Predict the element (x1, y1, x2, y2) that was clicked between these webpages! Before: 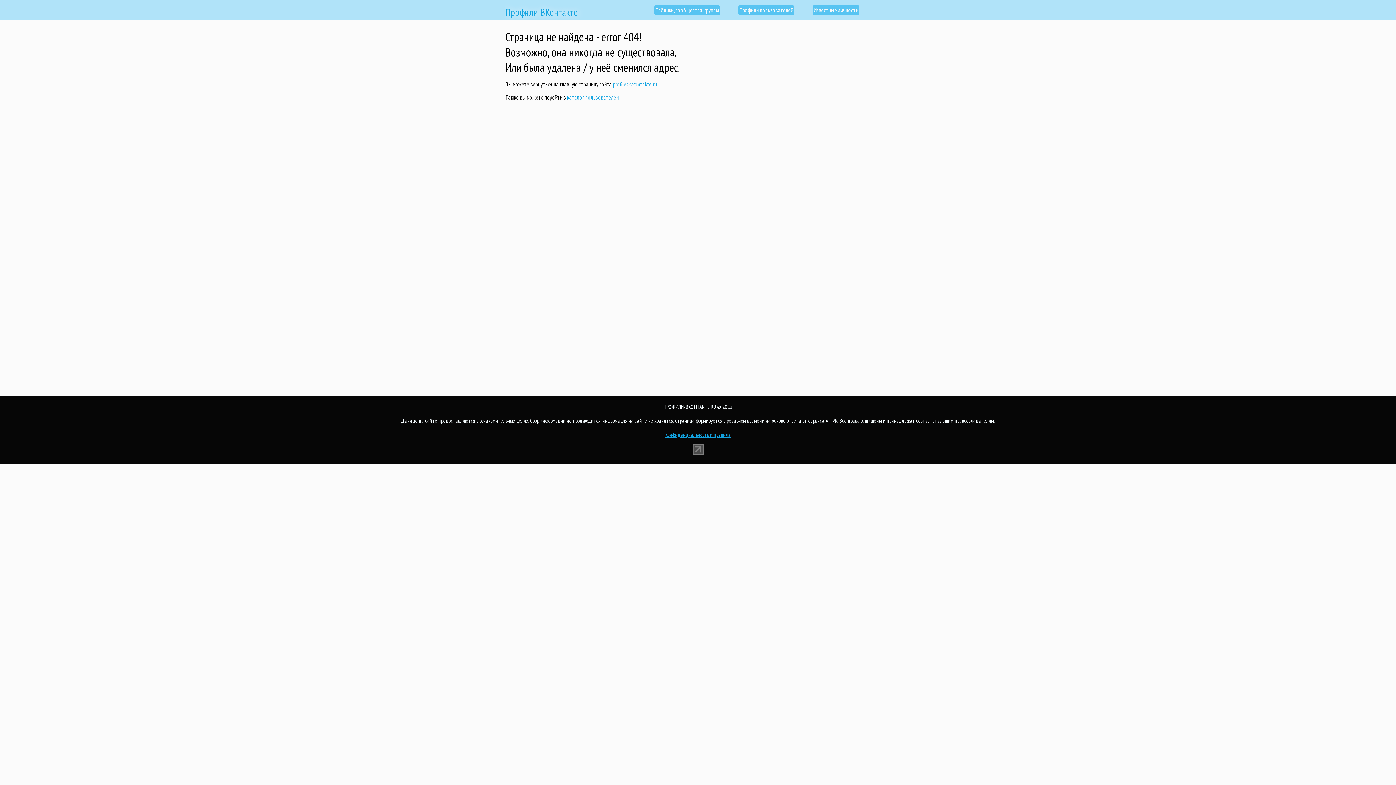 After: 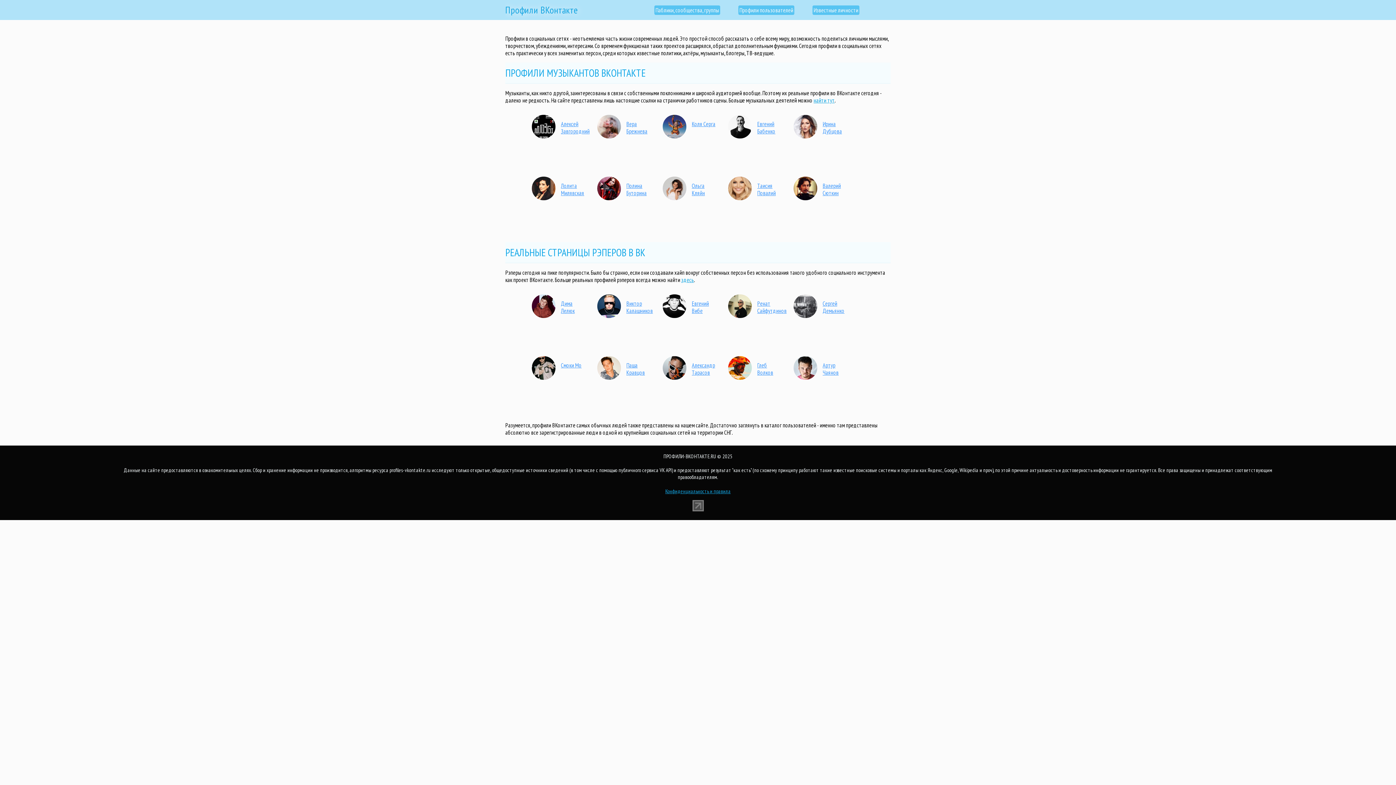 Action: bbox: (613, 80, 657, 88) label: profiles-vkontakte.ru